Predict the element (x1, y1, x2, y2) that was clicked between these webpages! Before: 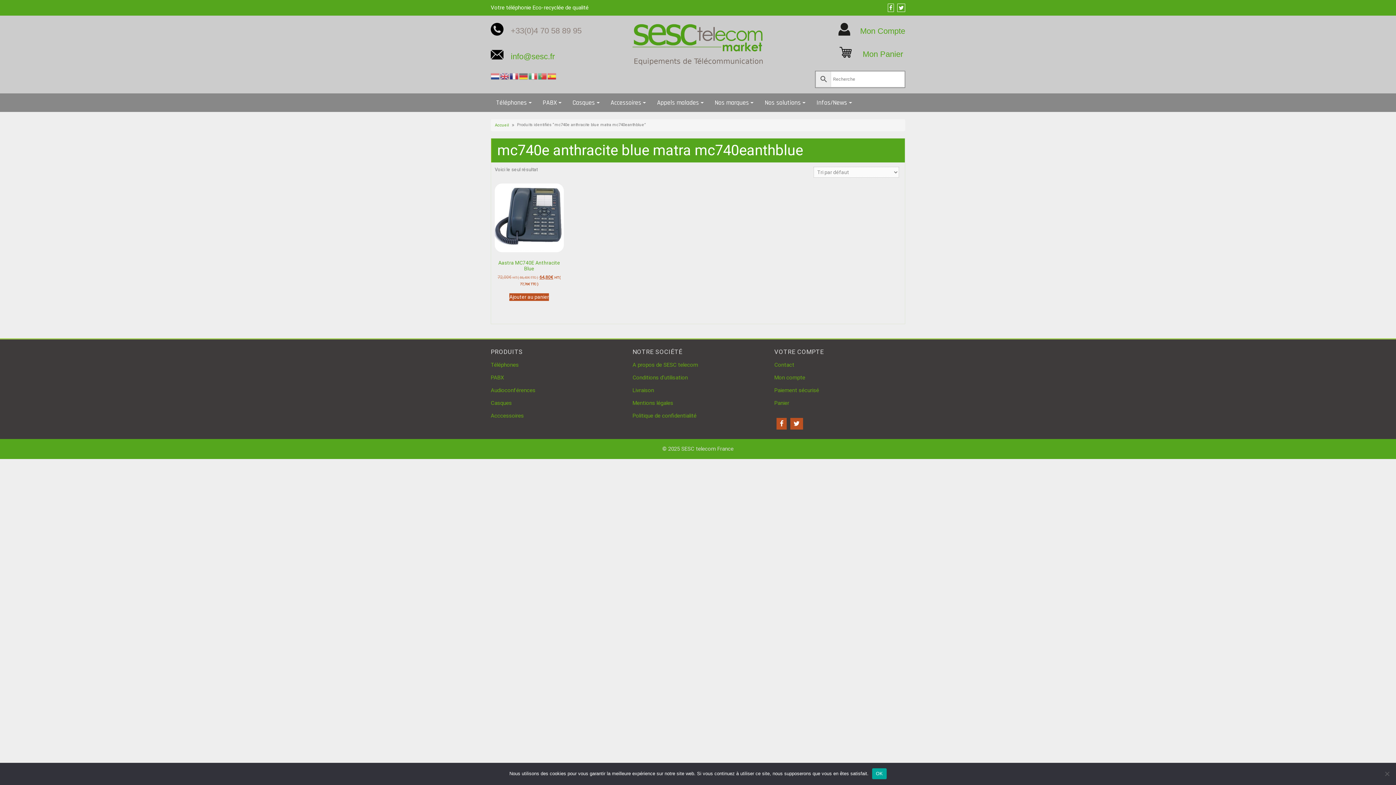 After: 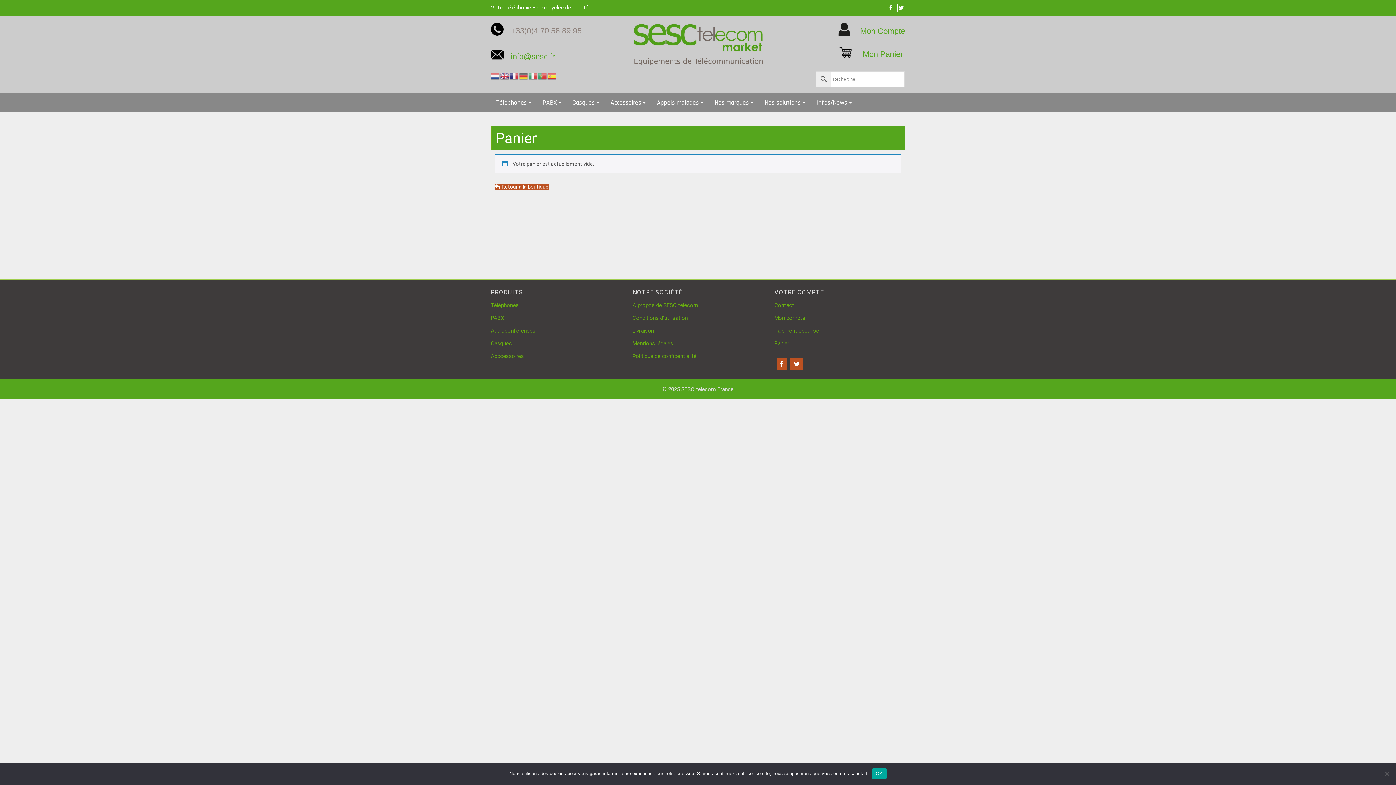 Action: label: Panier bbox: (774, 399, 789, 406)